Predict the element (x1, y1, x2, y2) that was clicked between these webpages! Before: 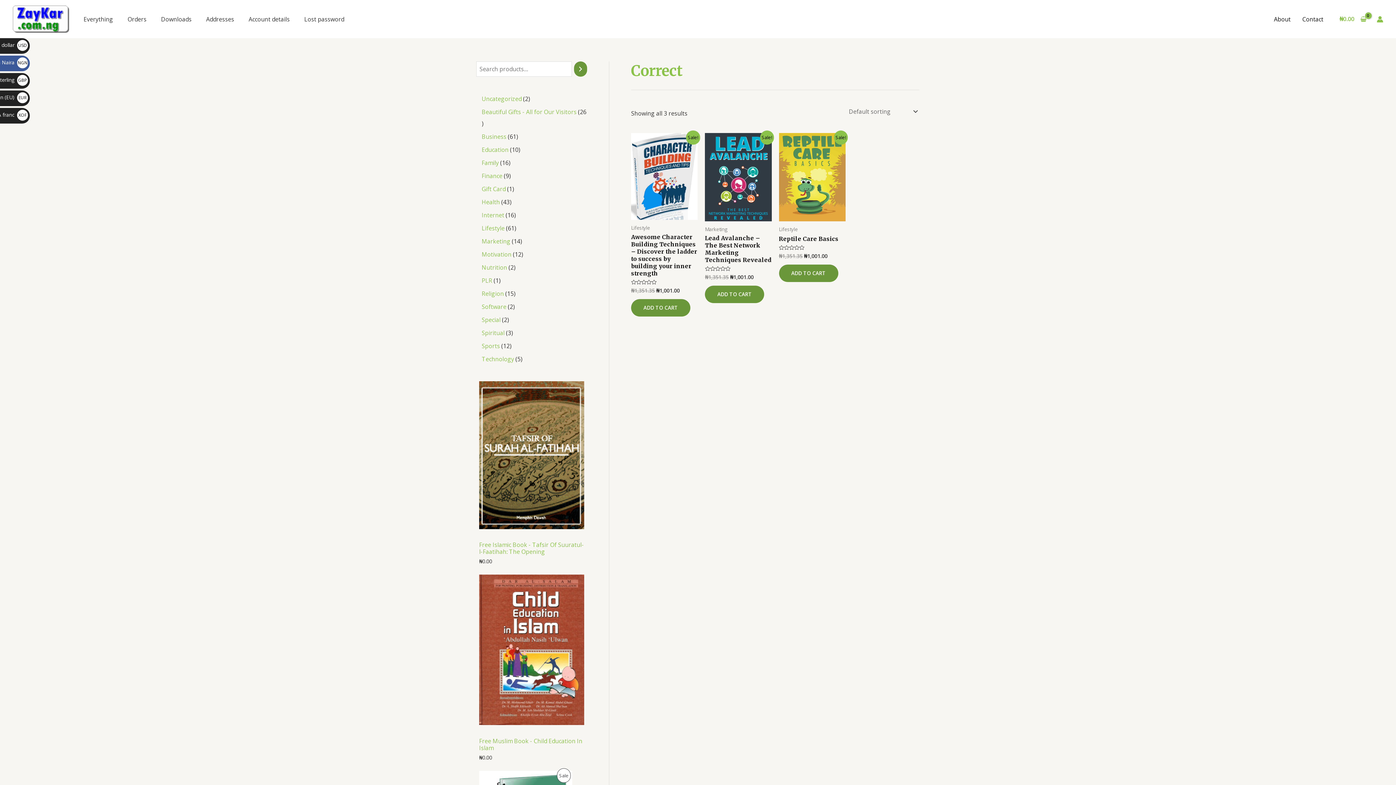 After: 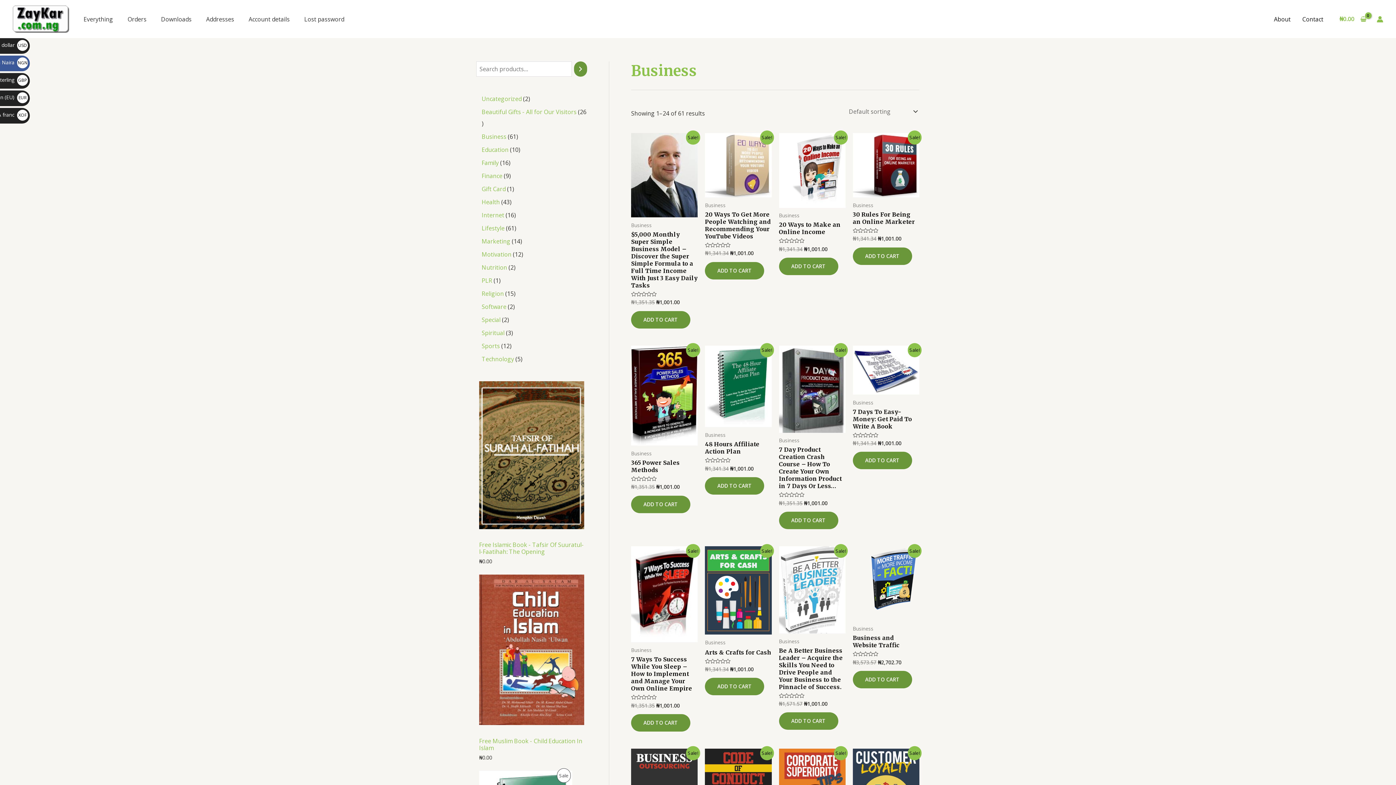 Action: label: Business bbox: (481, 132, 506, 140)